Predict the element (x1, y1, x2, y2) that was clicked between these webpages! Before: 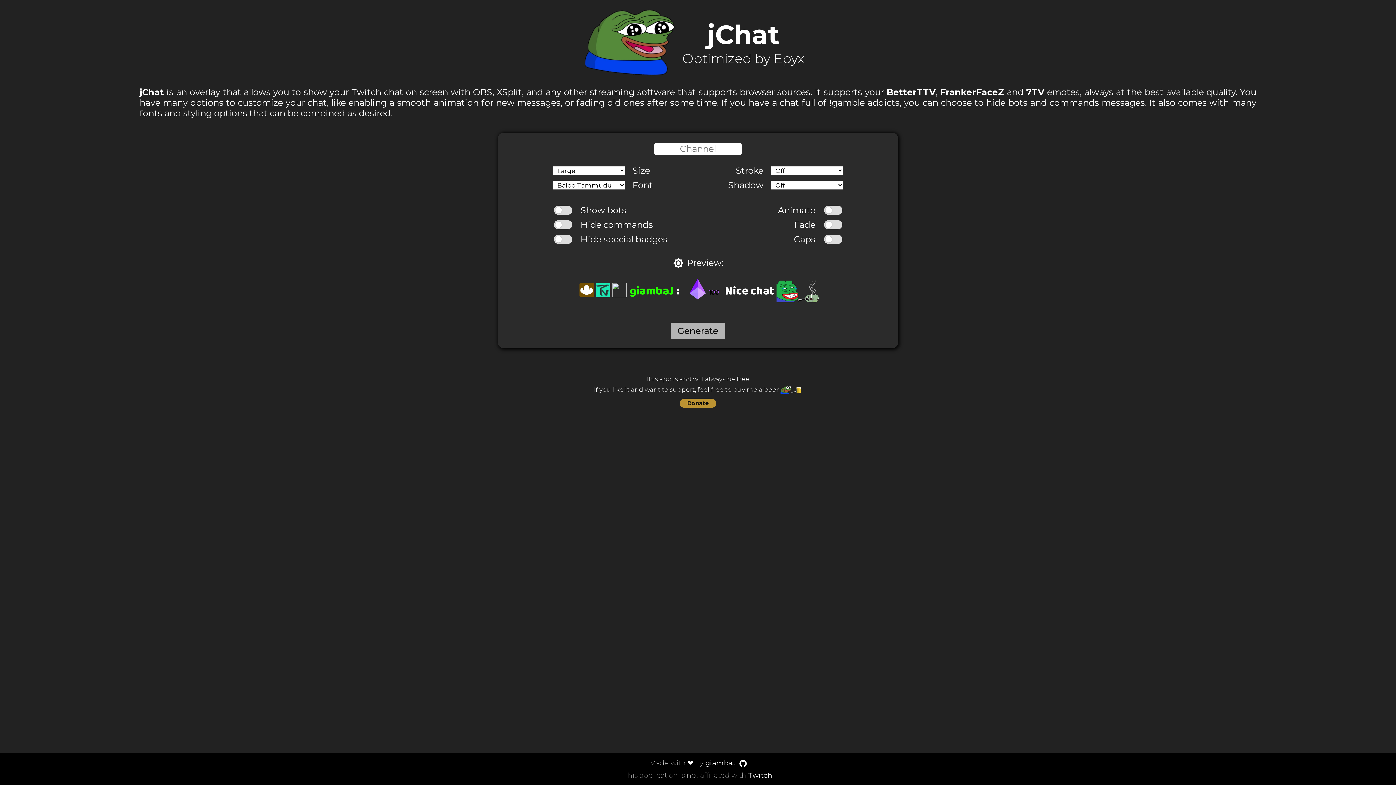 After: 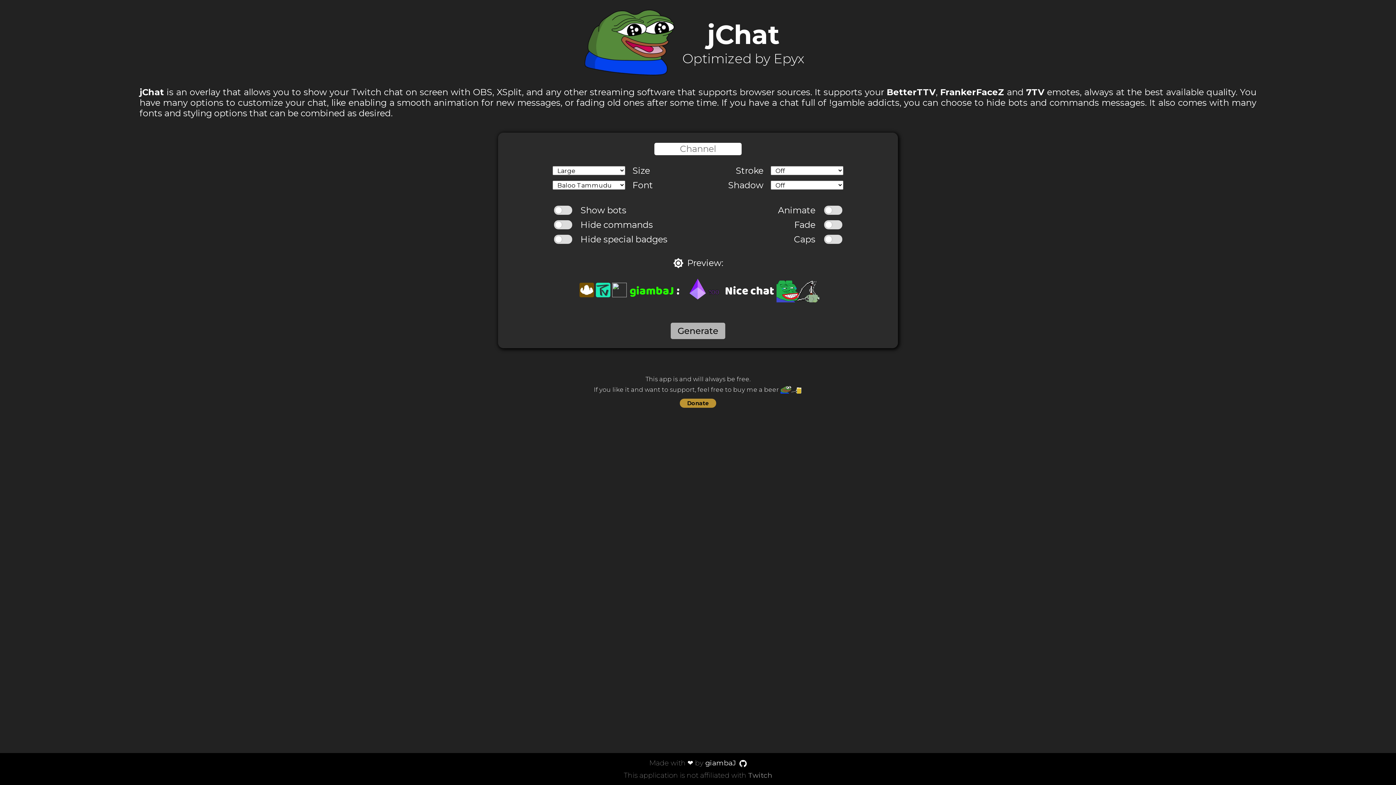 Action: bbox: (748, 771, 772, 780) label: Twitch